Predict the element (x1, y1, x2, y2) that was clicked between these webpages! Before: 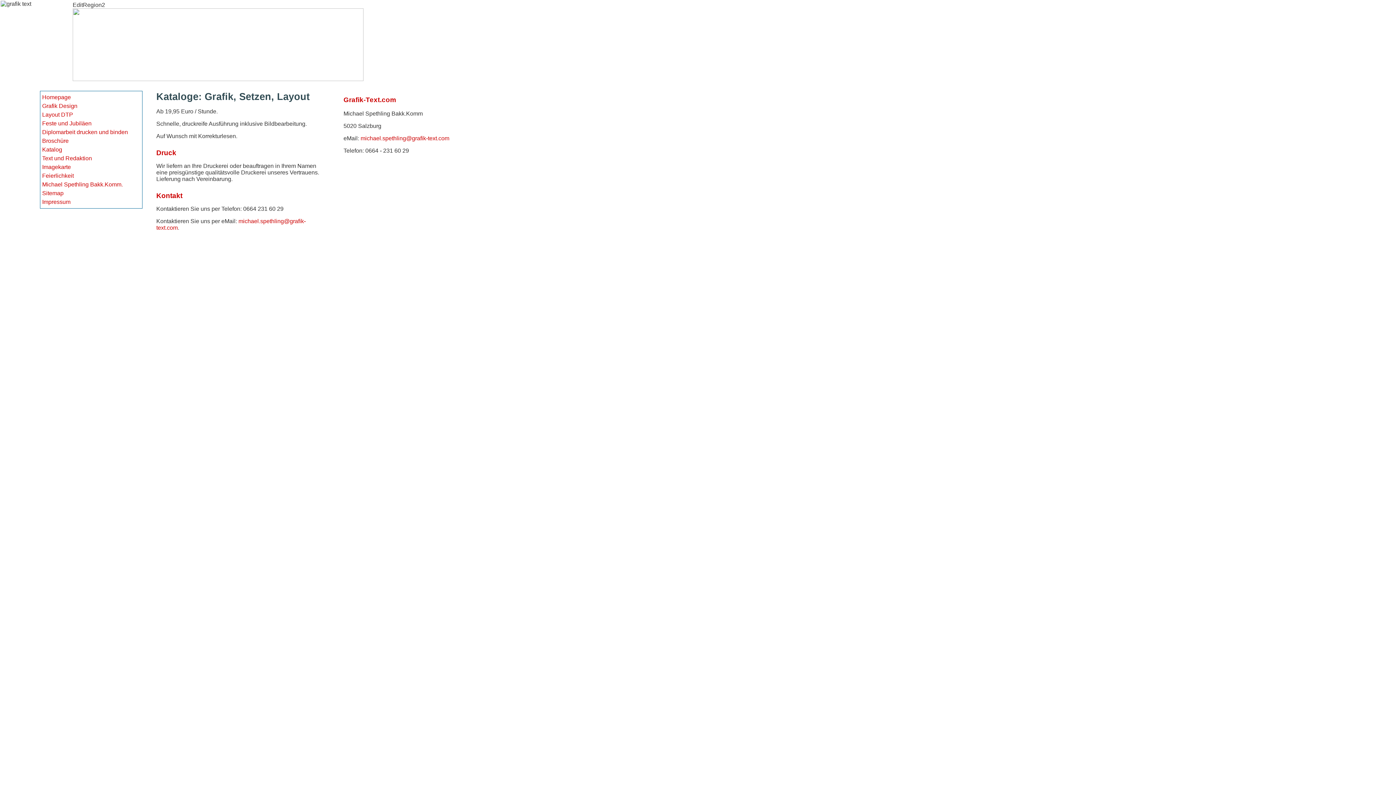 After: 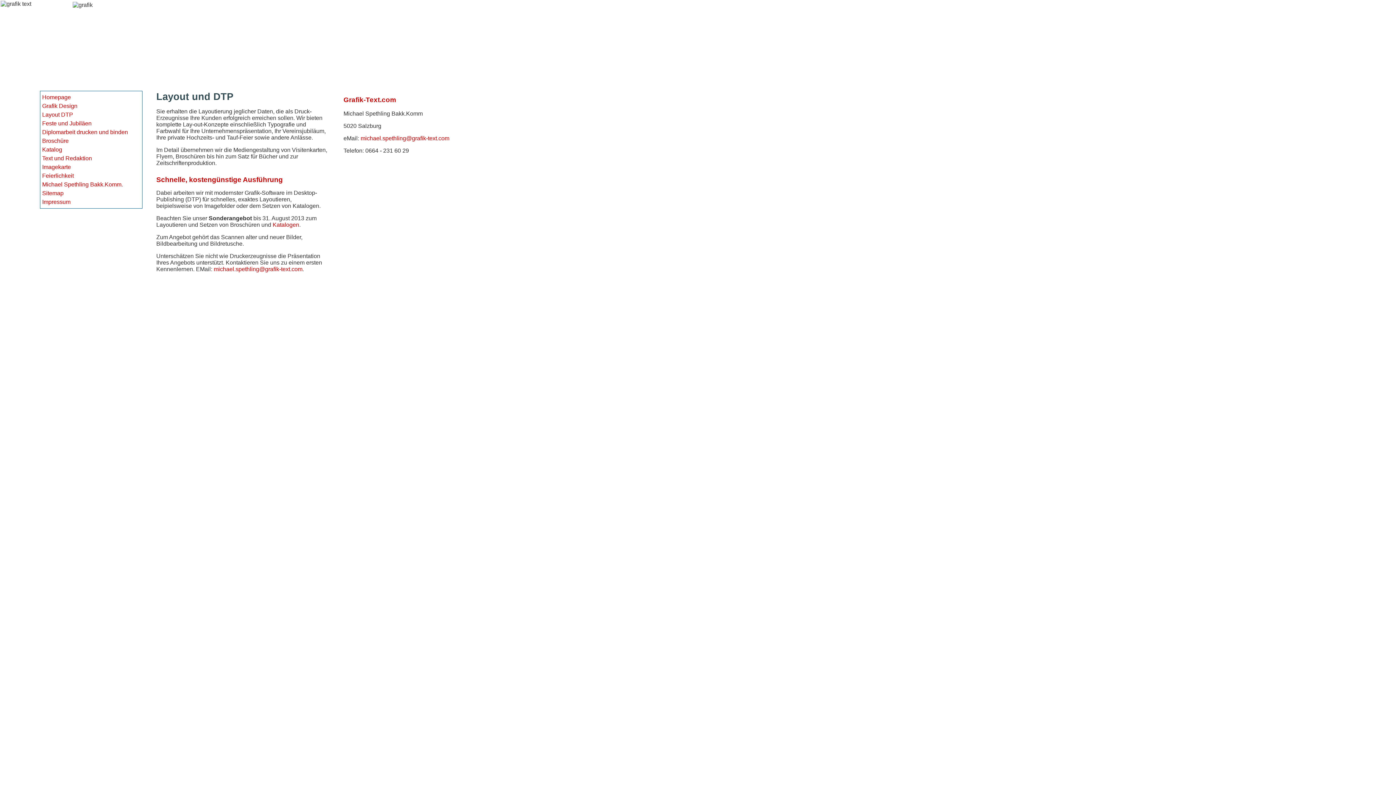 Action: label: Layout DTP bbox: (42, 108, 73, 117)